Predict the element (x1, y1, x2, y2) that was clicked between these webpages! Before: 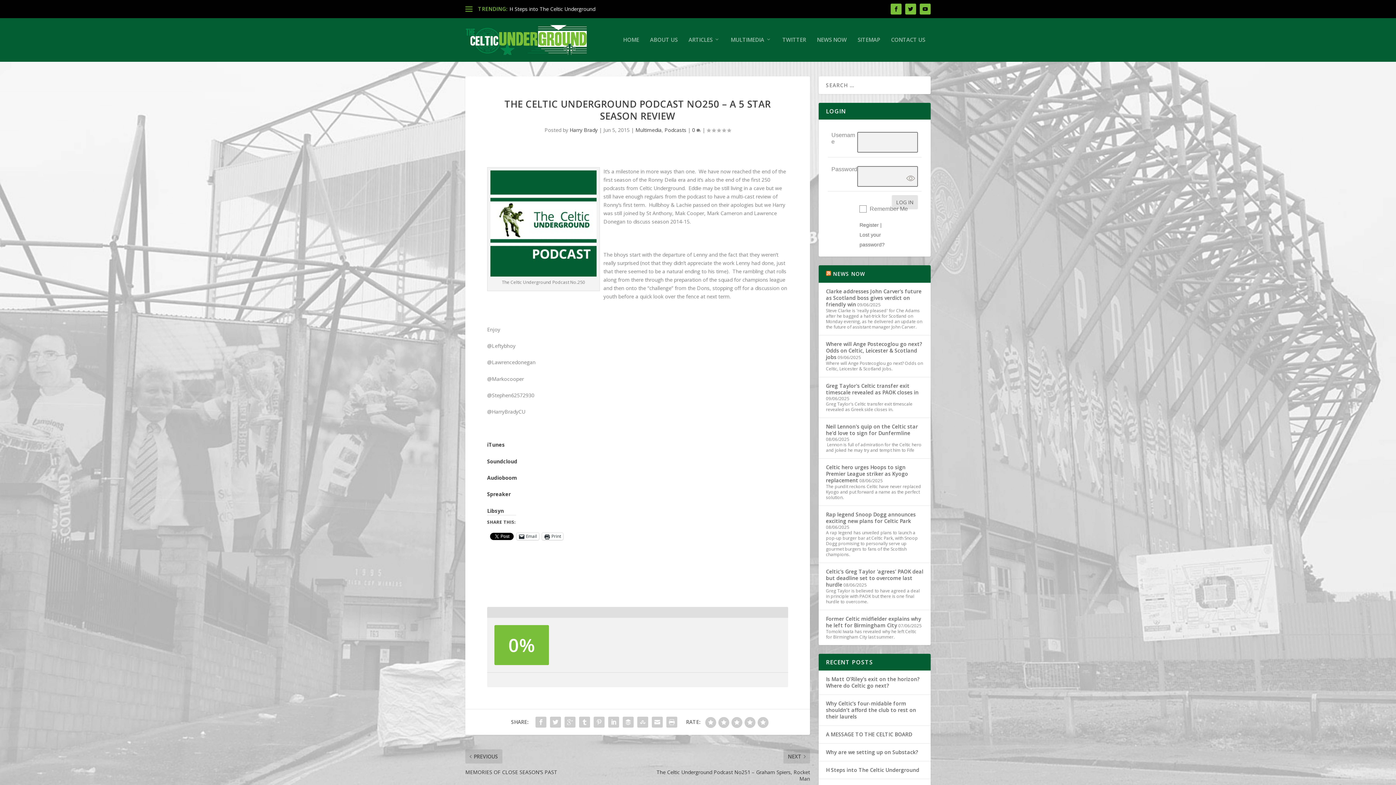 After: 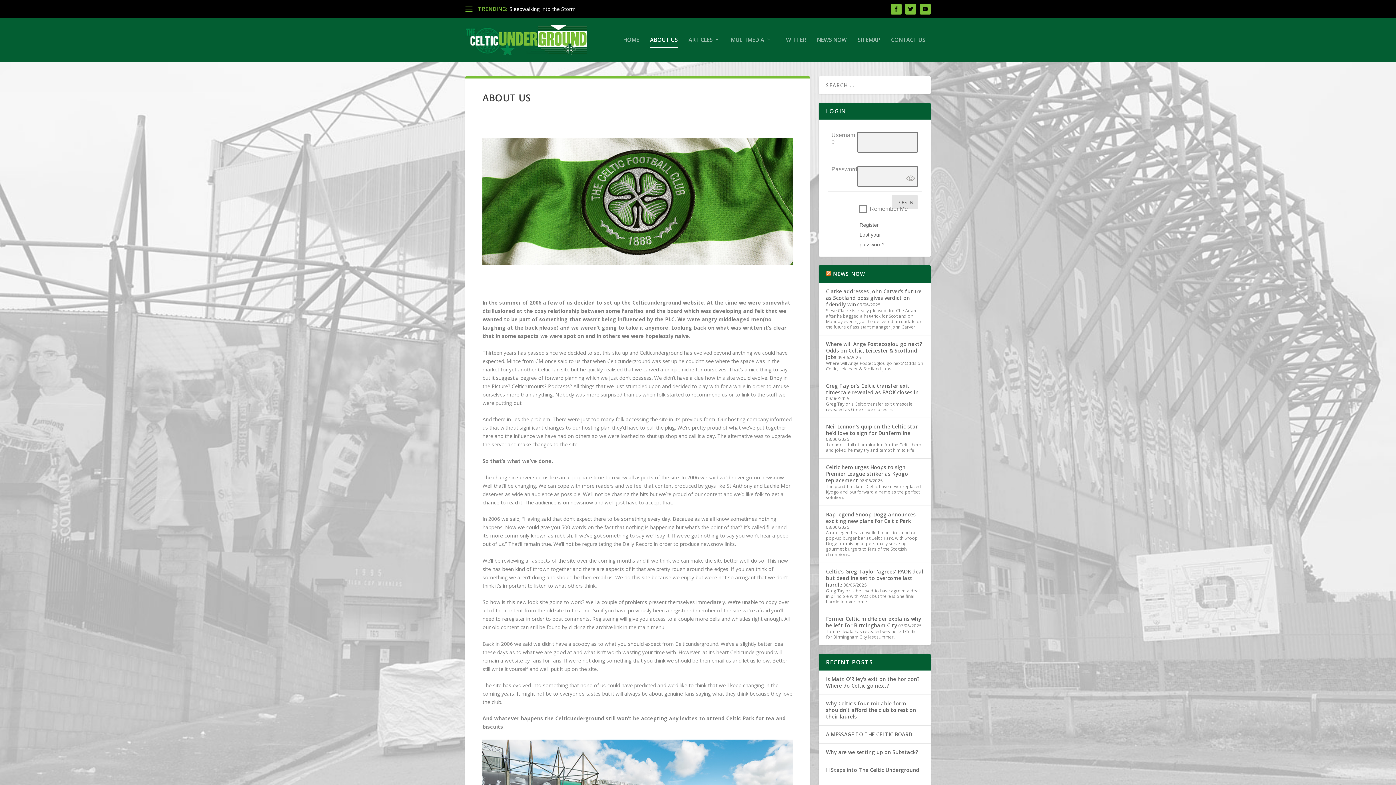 Action: label: ABOUT US bbox: (650, 36, 677, 61)